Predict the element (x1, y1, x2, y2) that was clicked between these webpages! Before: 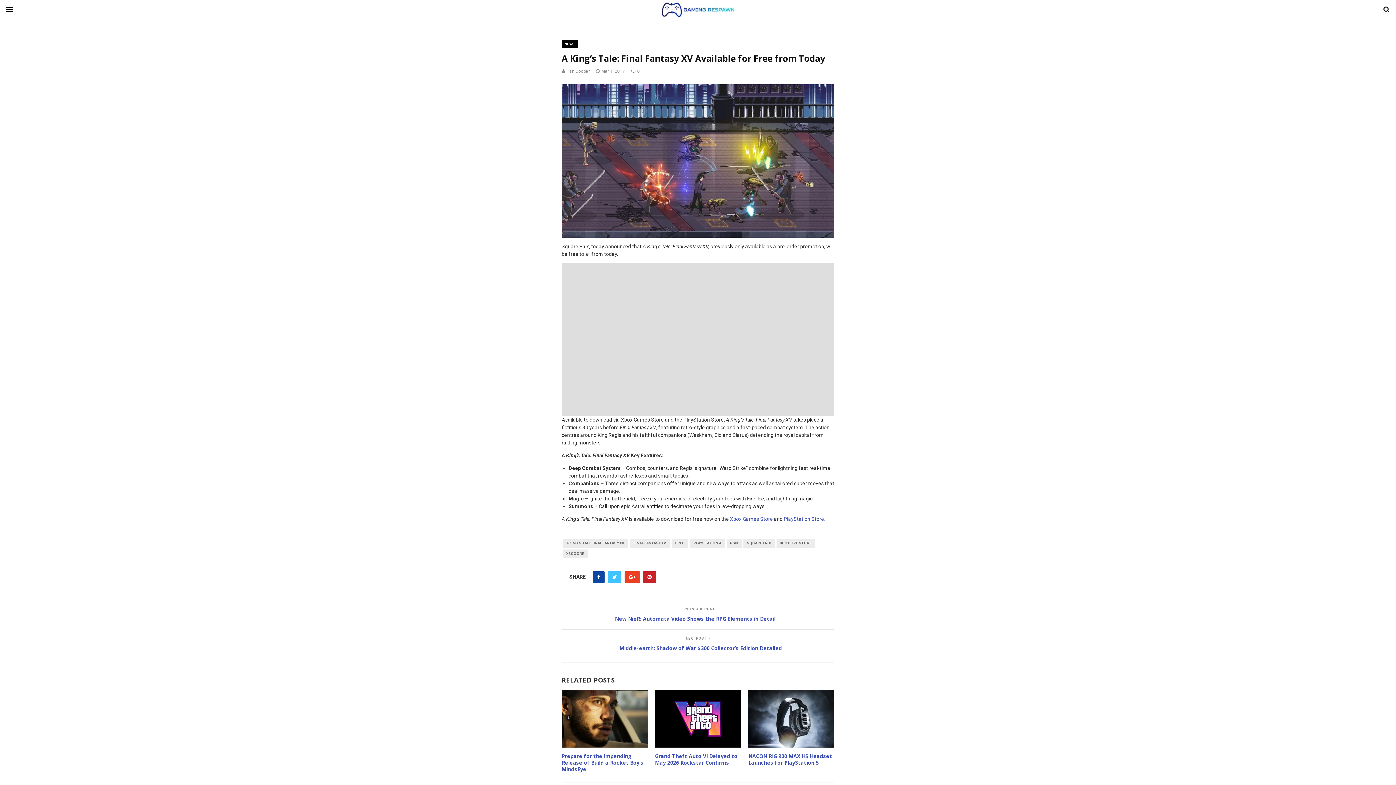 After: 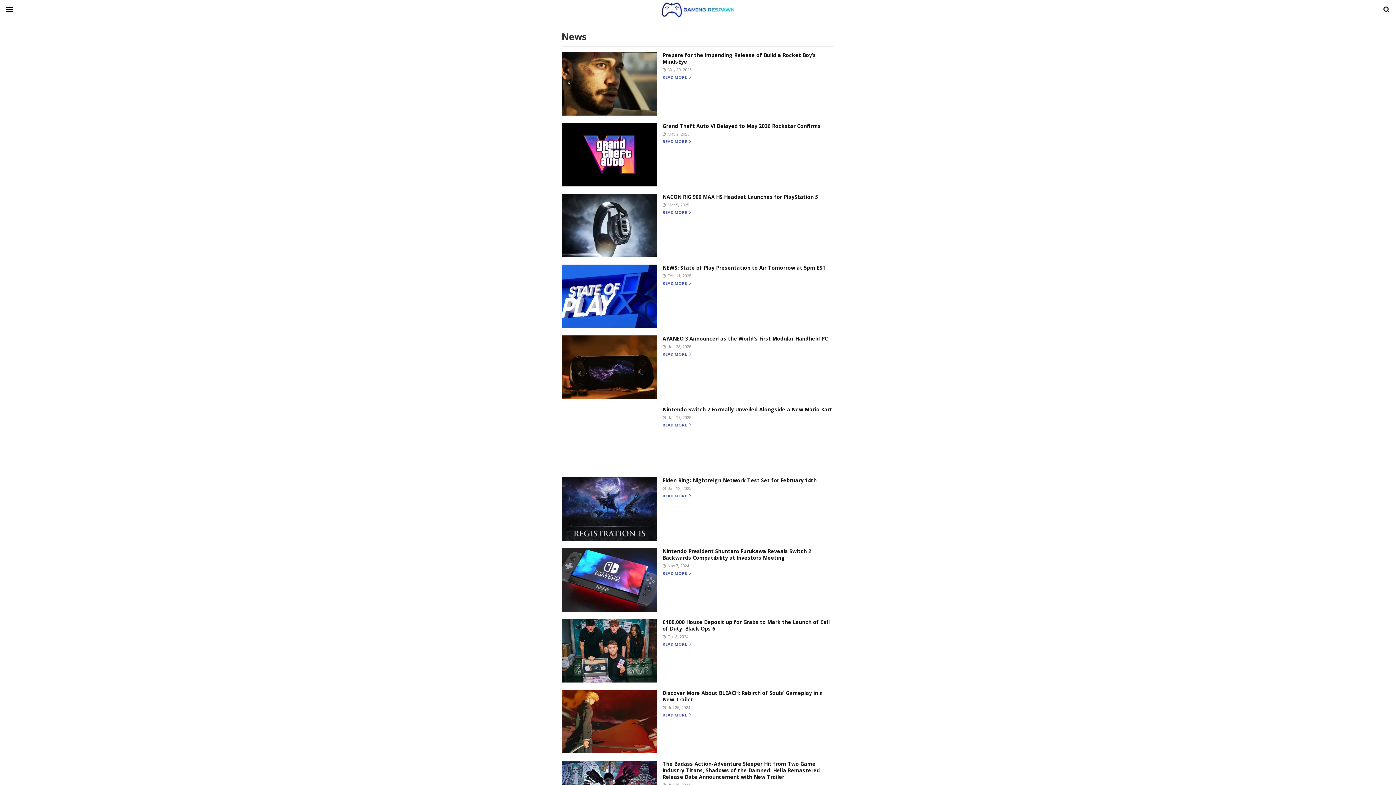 Action: label: NEWS bbox: (561, 40, 577, 47)